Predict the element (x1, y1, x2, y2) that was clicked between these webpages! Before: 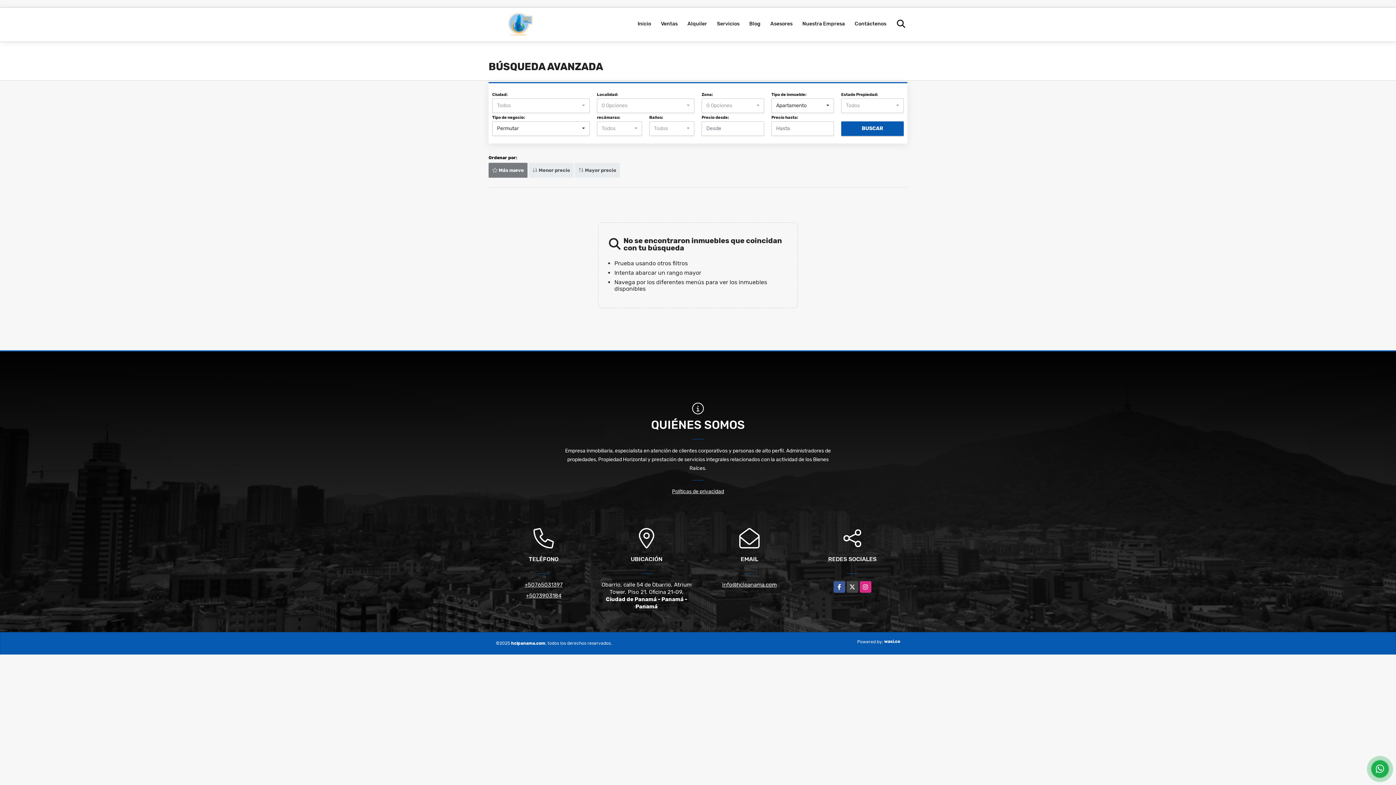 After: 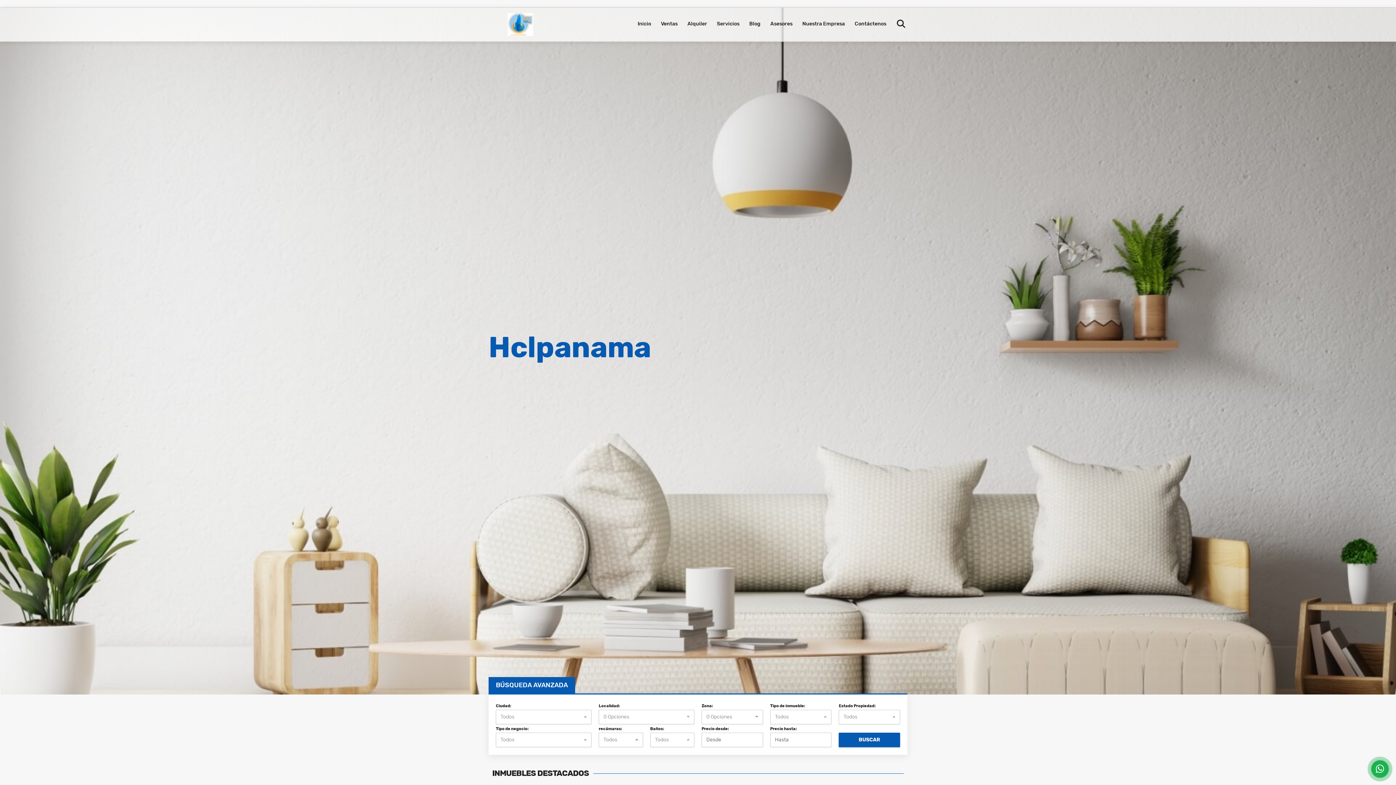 Action: label: Inicio bbox: (633, 7, 655, 40)